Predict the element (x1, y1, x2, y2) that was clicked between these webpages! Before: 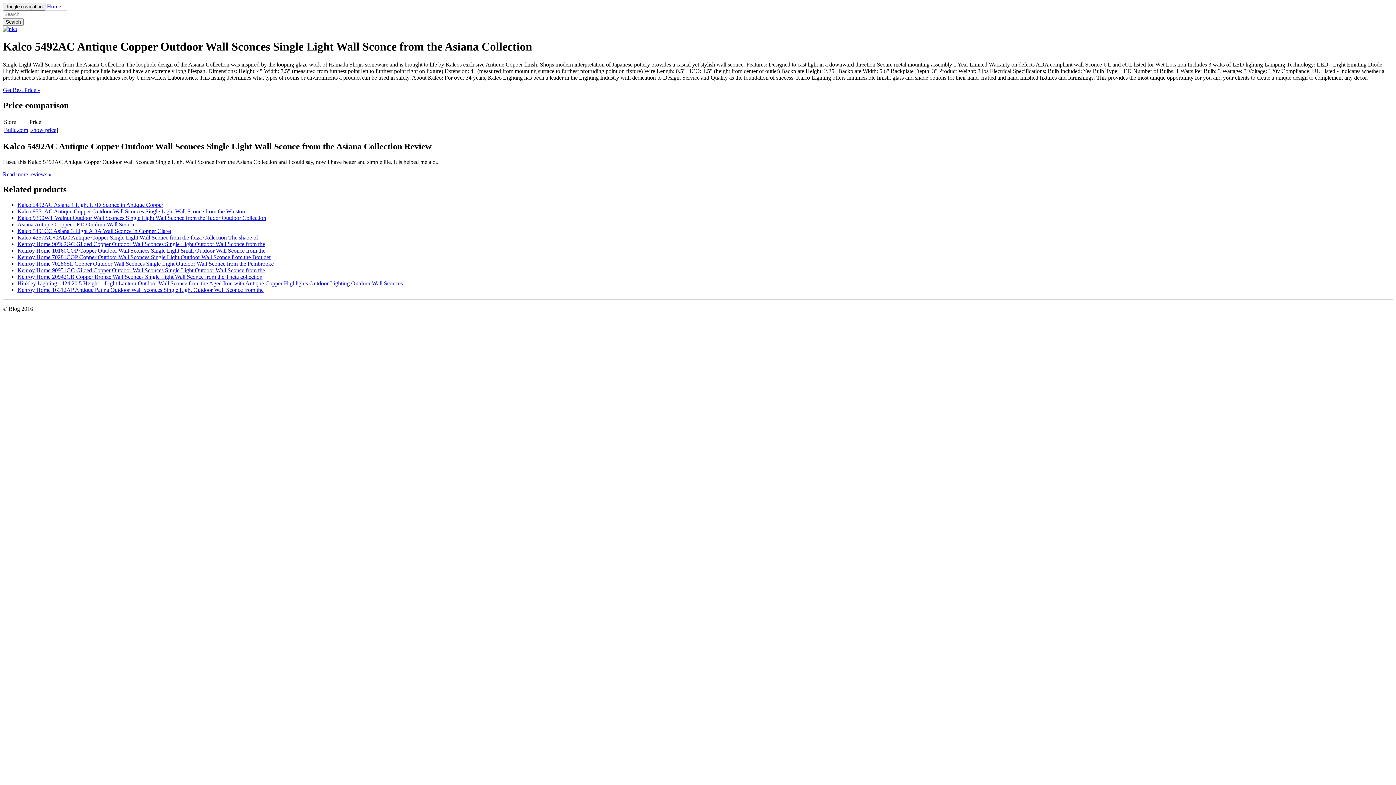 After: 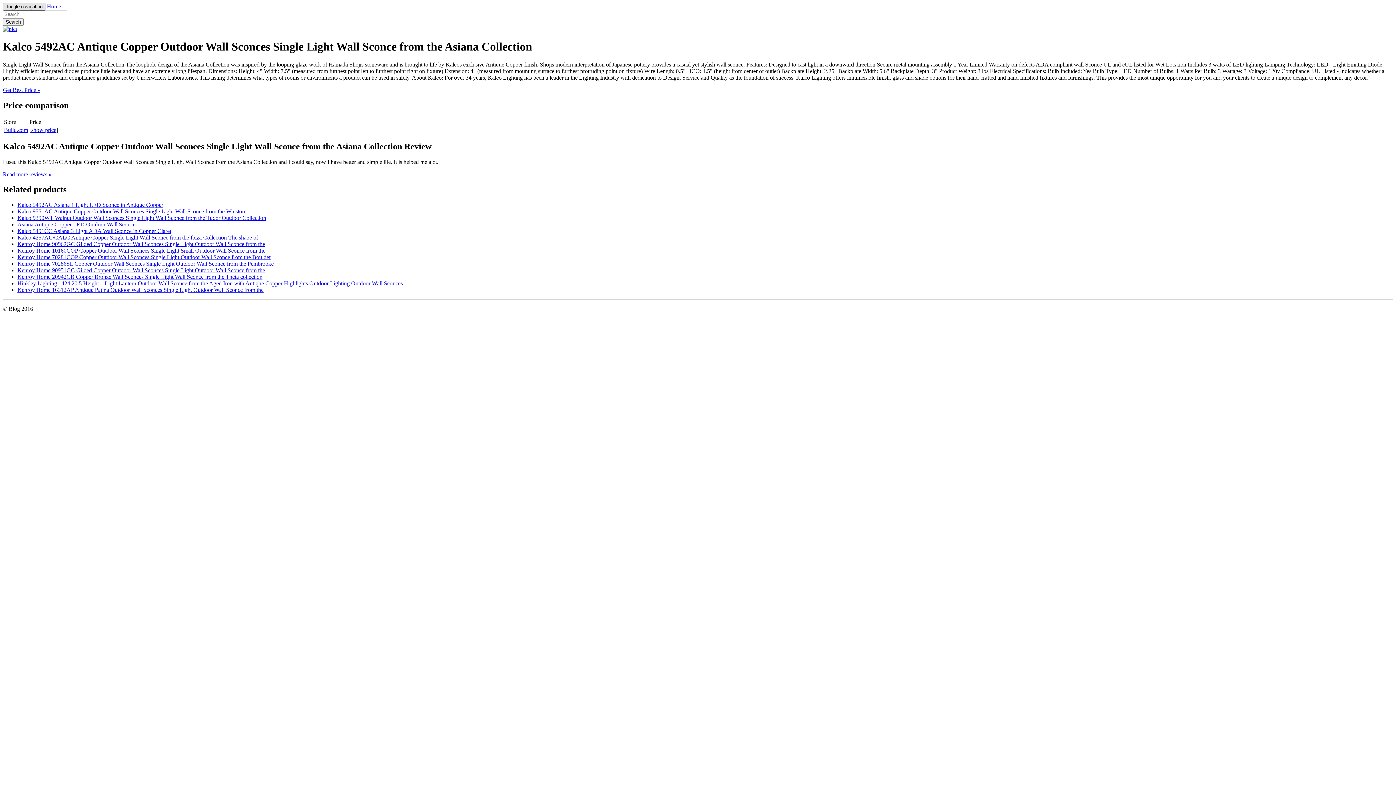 Action: label: Toggle navigation bbox: (2, 2, 45, 10)